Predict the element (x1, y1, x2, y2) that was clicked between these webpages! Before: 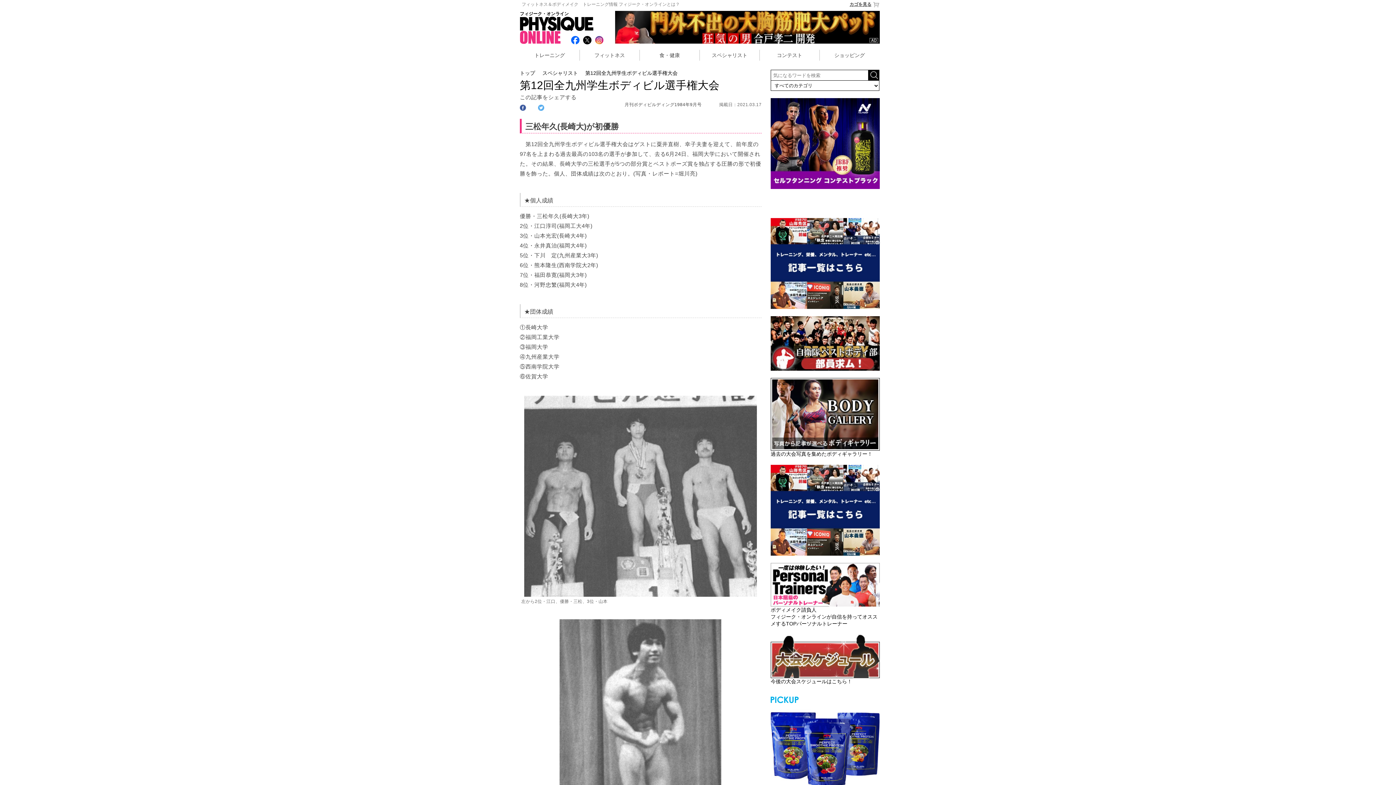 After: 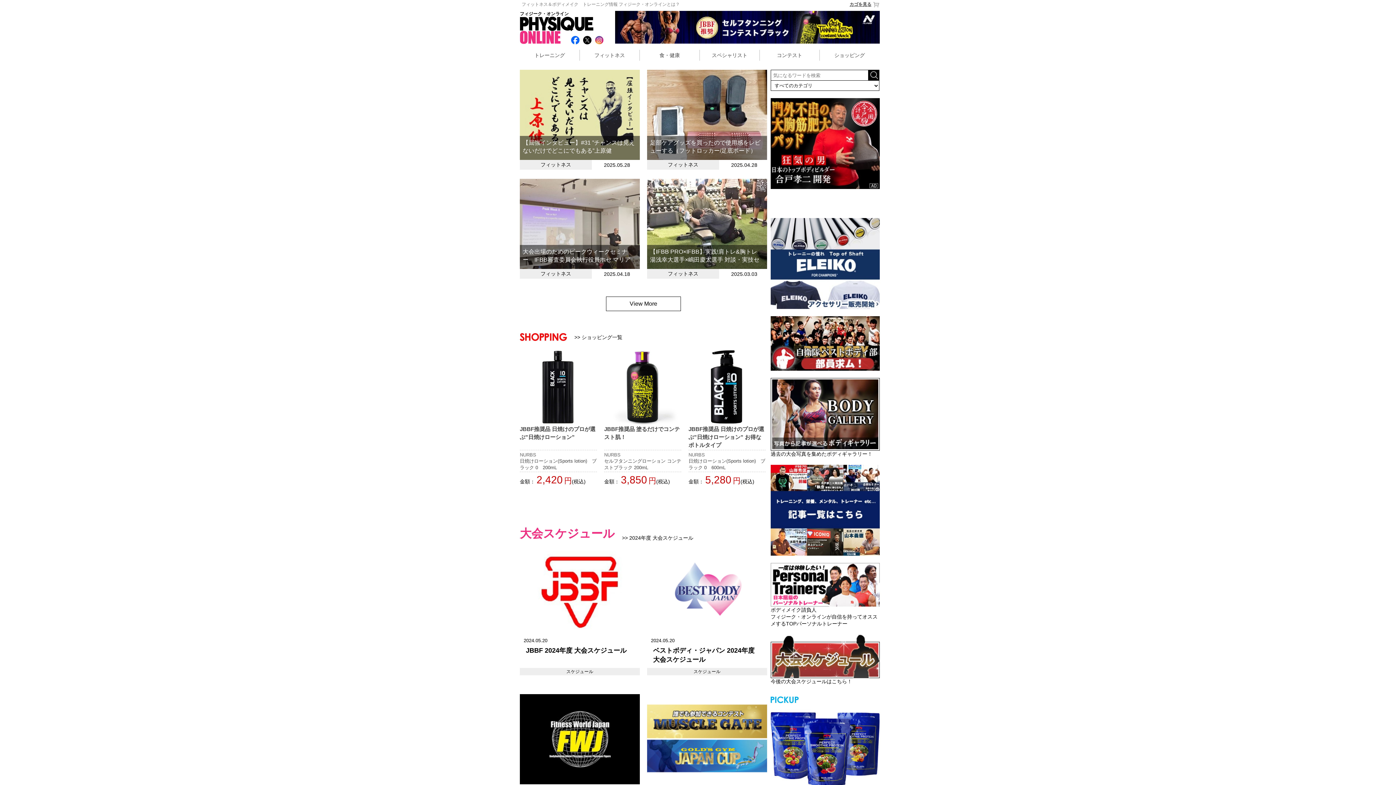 Action: label: トップ bbox: (520, 70, 535, 76)